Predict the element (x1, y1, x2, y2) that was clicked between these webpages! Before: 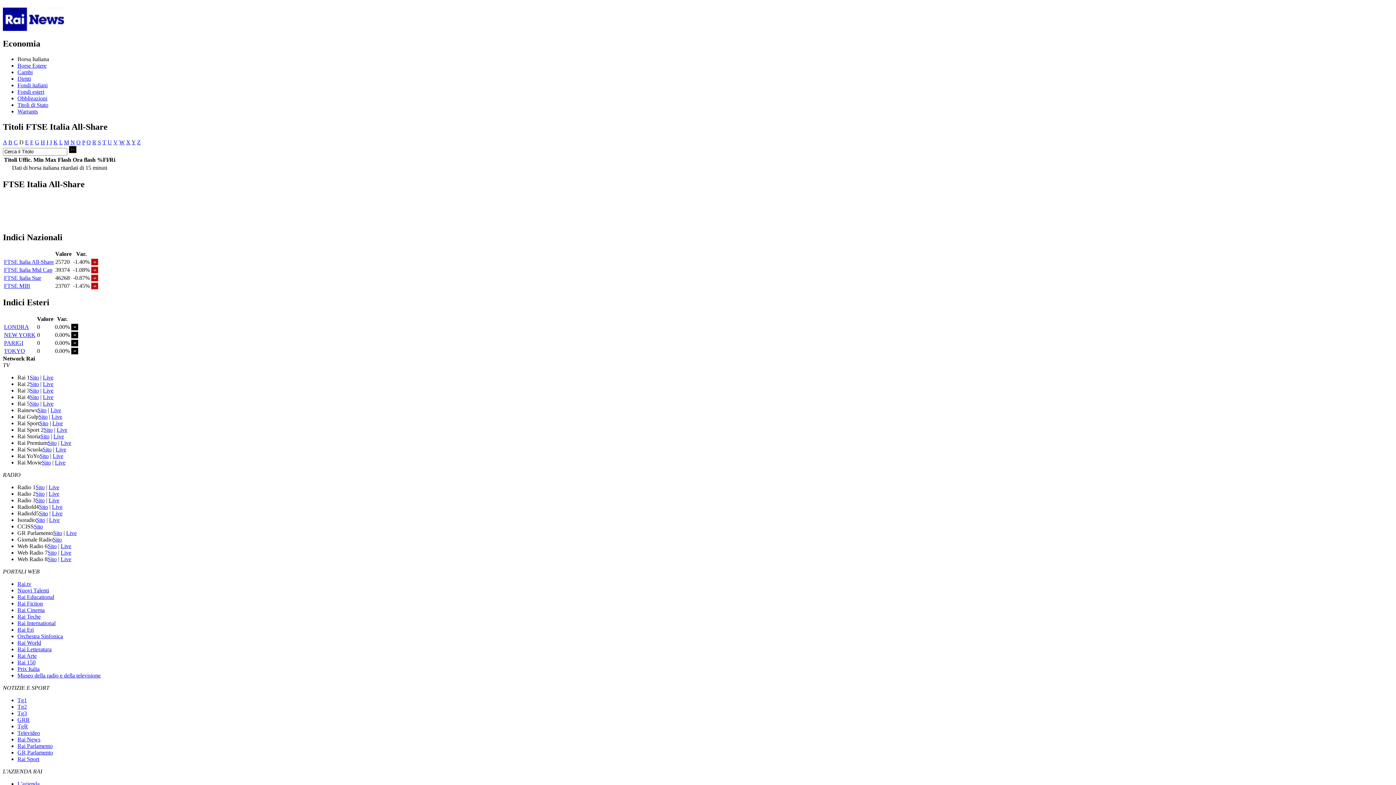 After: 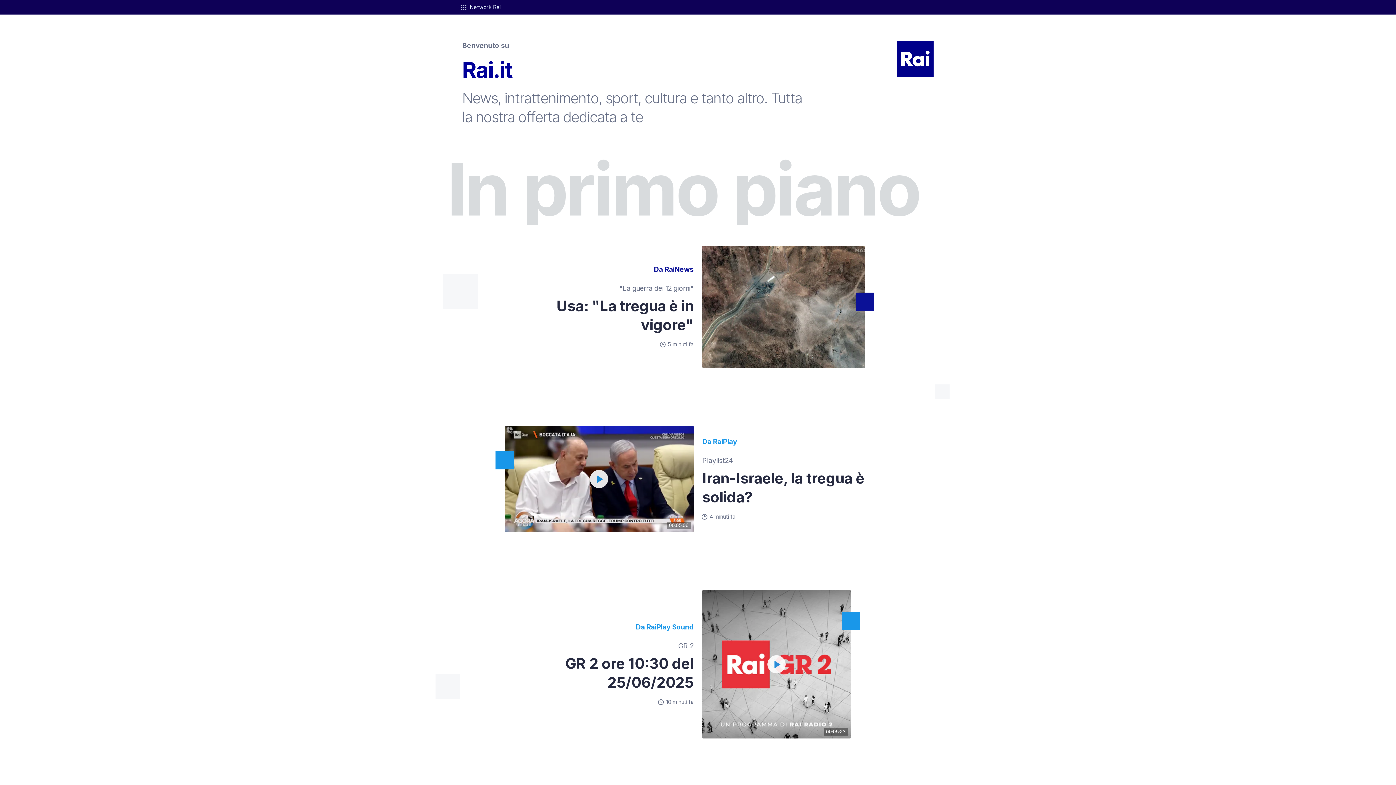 Action: label: Nuovi Talenti bbox: (17, 587, 49, 593)